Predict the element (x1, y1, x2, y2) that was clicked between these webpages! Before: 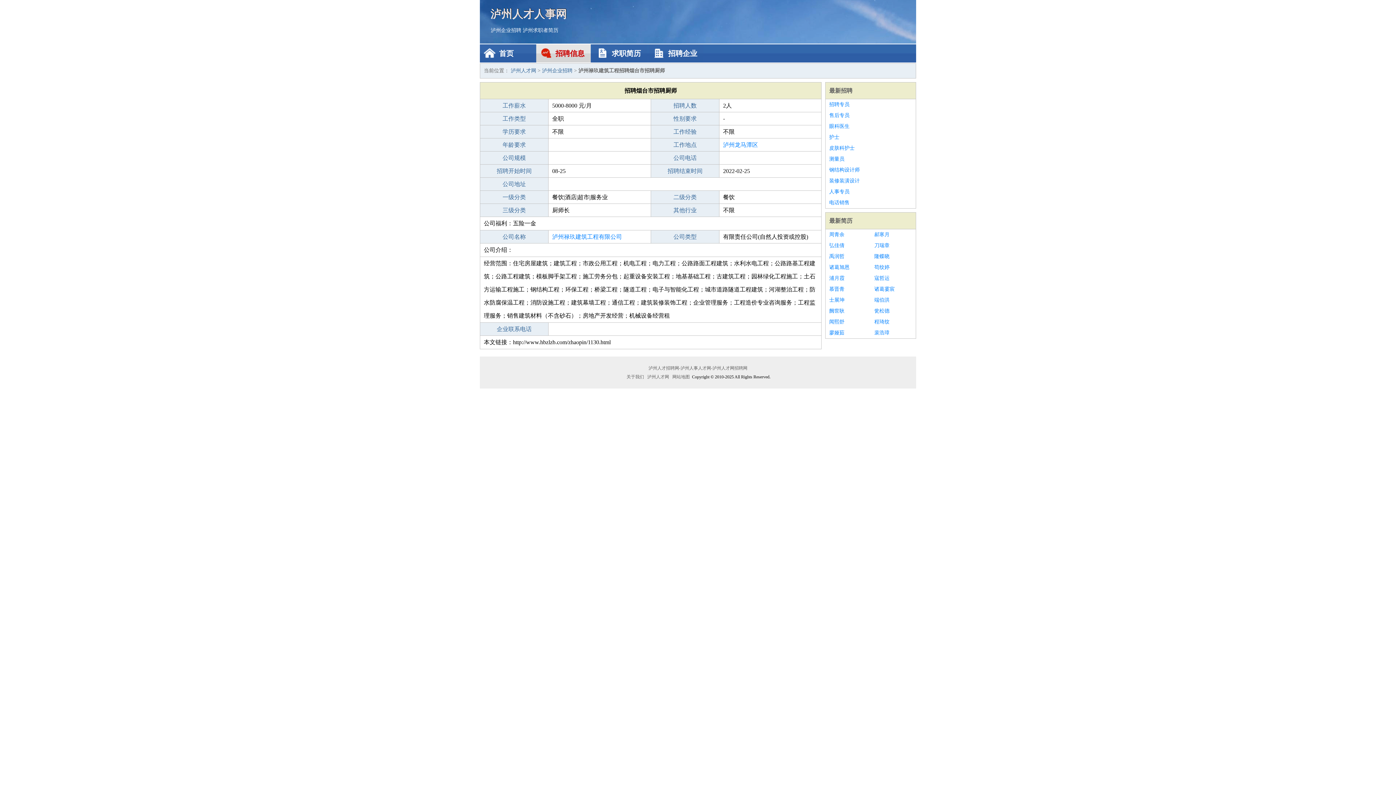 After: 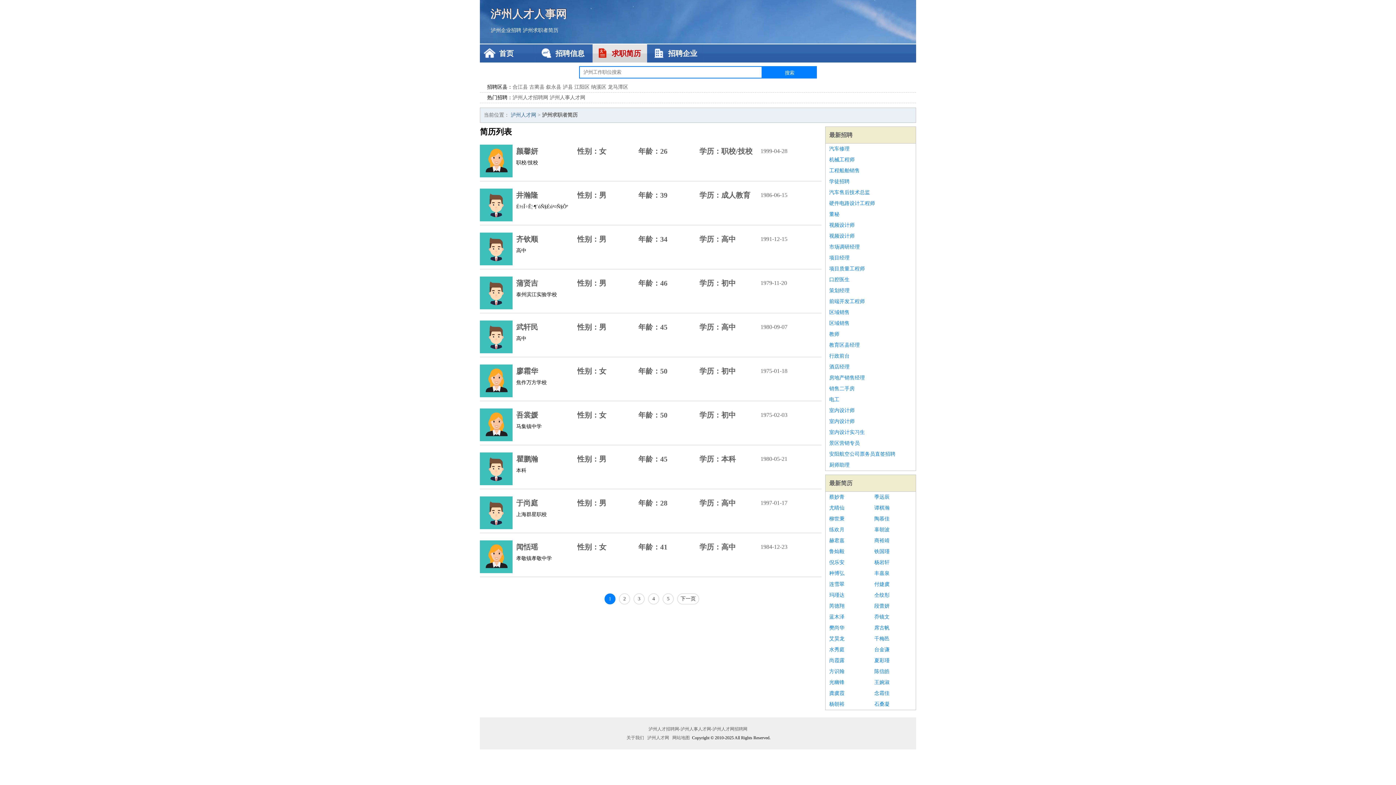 Action: bbox: (522, 27, 558, 33) label: 泸州求职者简历